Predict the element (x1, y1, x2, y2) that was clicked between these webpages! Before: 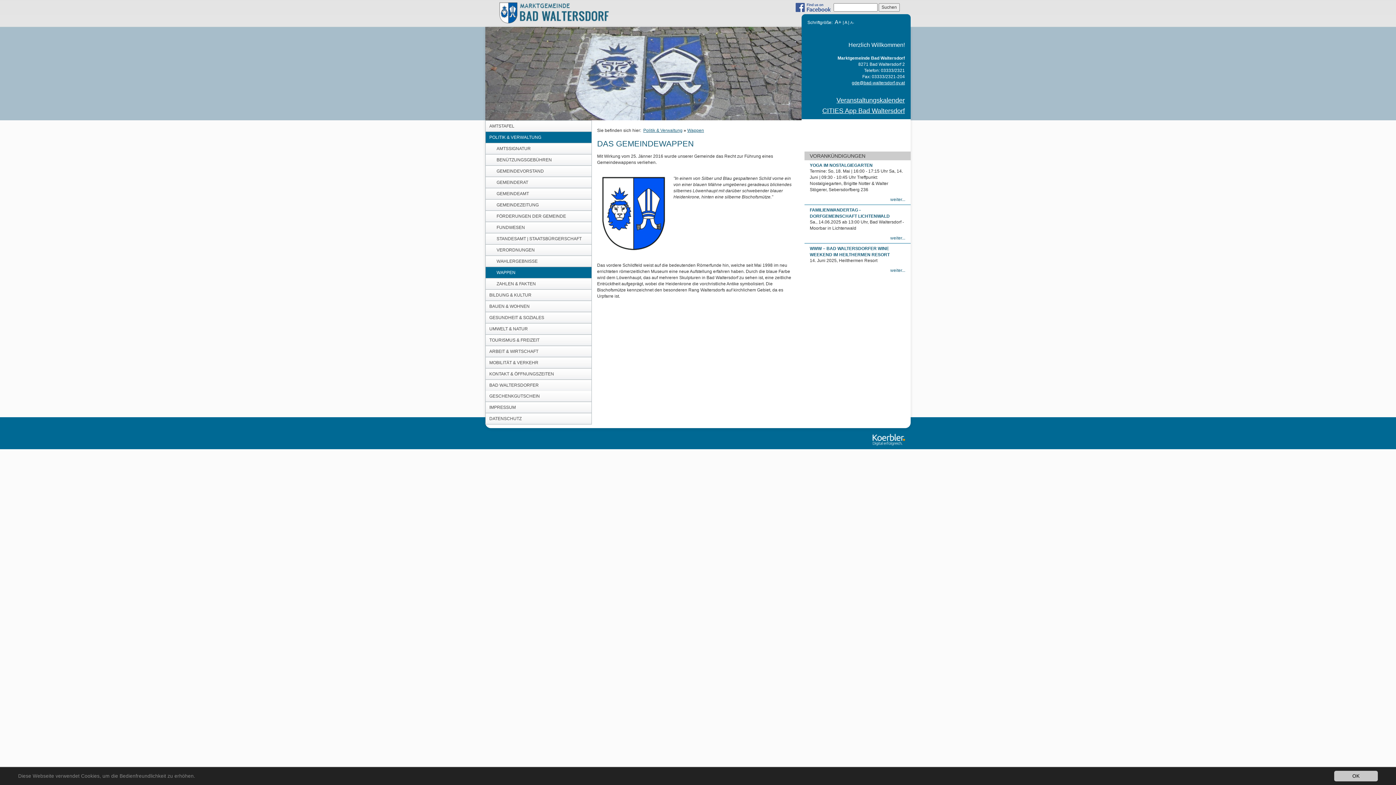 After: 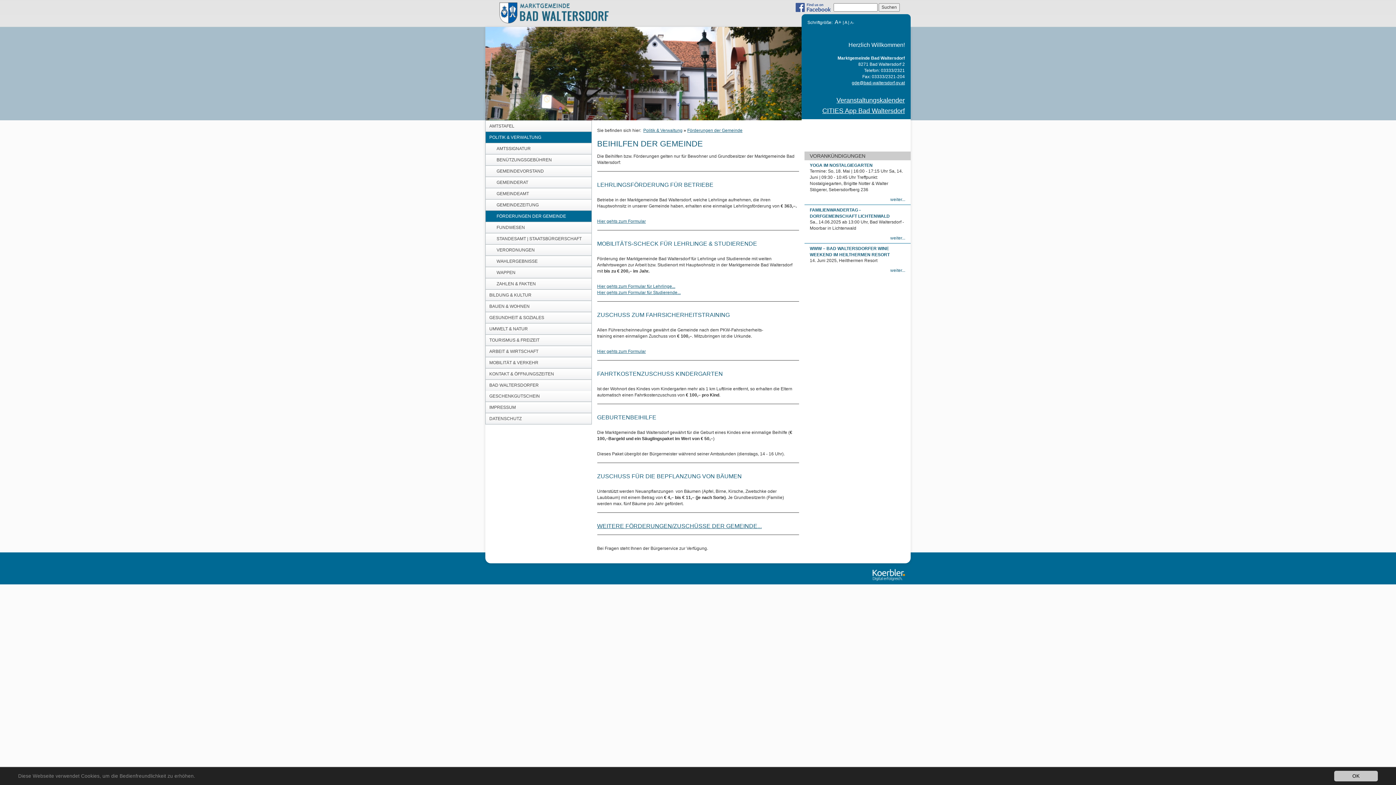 Action: bbox: (485, 210, 591, 221) label: FÖRDERUNGEN DER GEMEINDE